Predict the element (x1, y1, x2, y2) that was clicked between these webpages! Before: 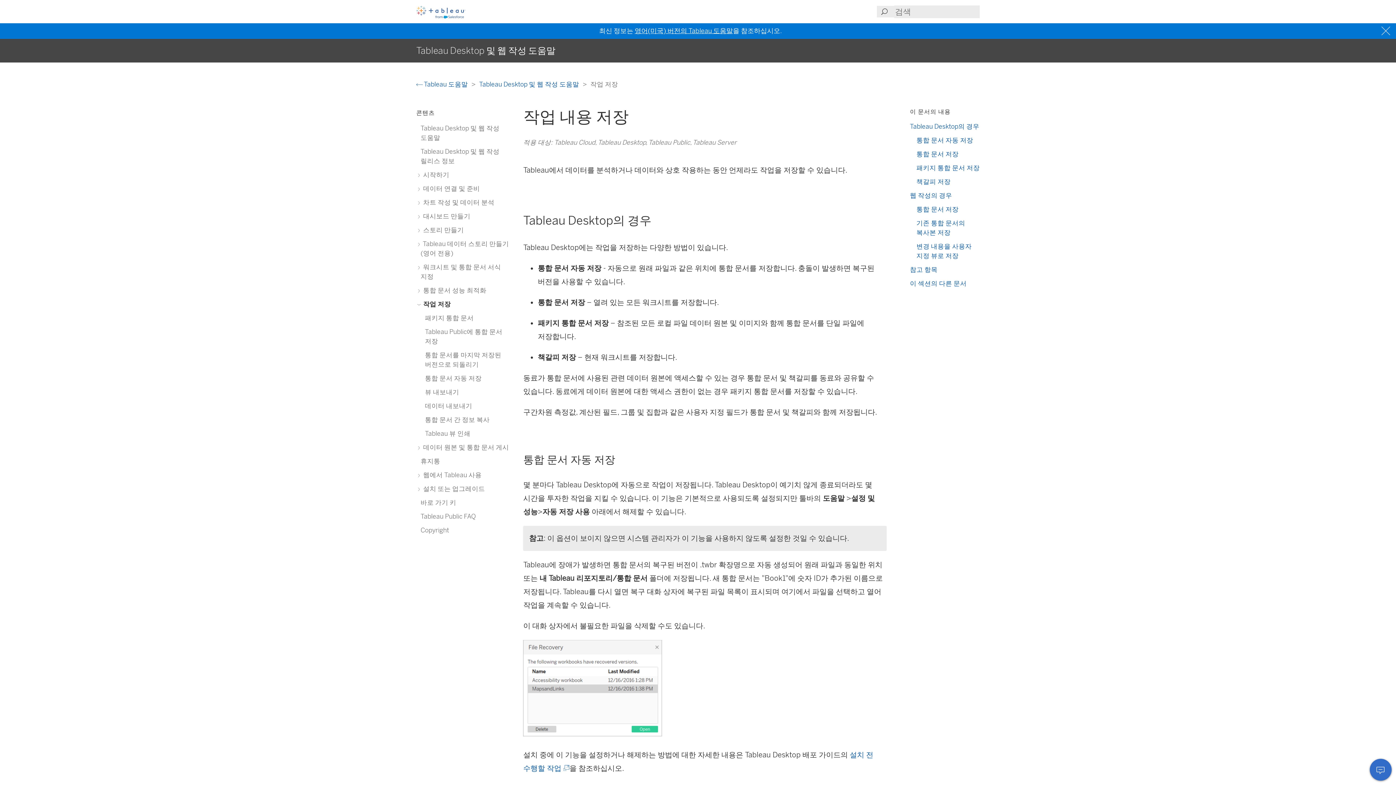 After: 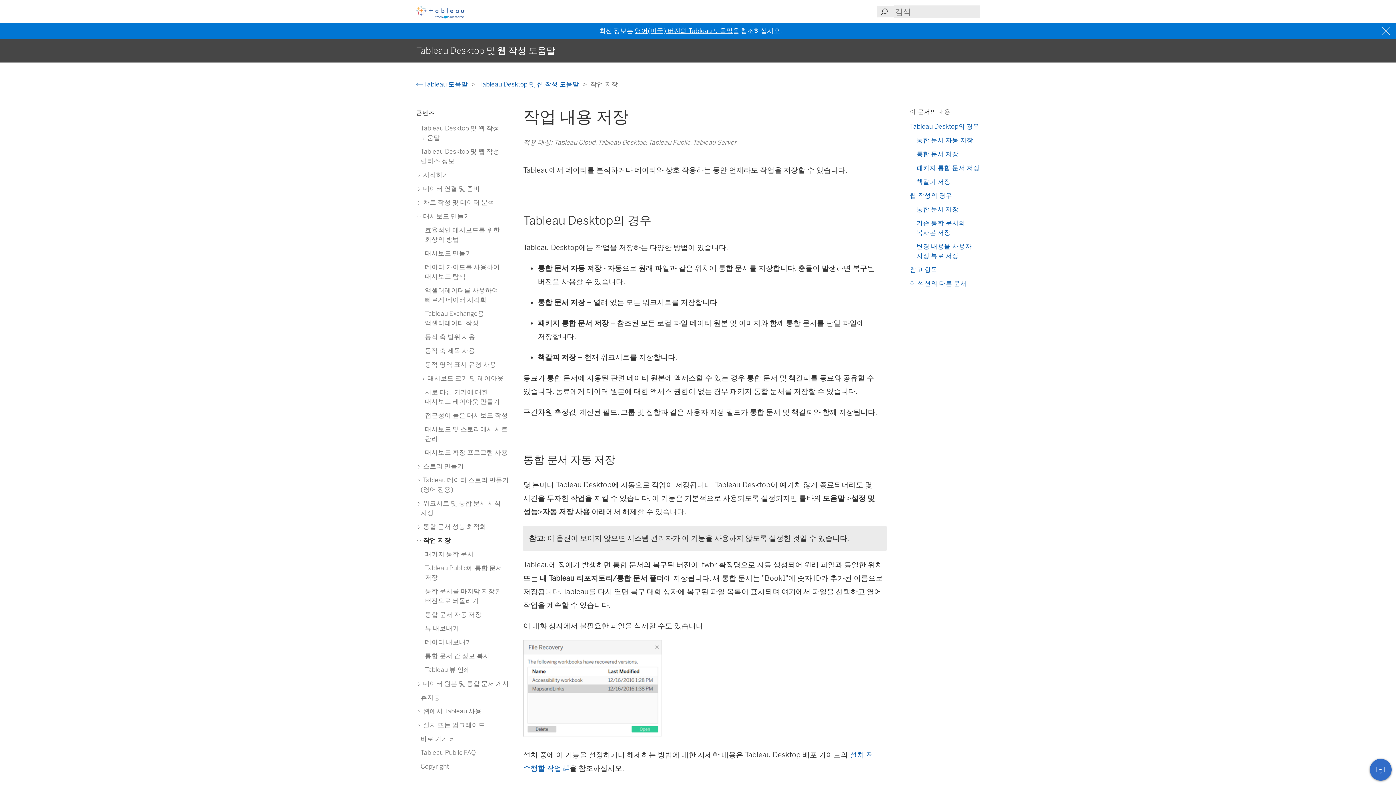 Action: bbox: (420, 212, 470, 220) label:  대시보드 만들기